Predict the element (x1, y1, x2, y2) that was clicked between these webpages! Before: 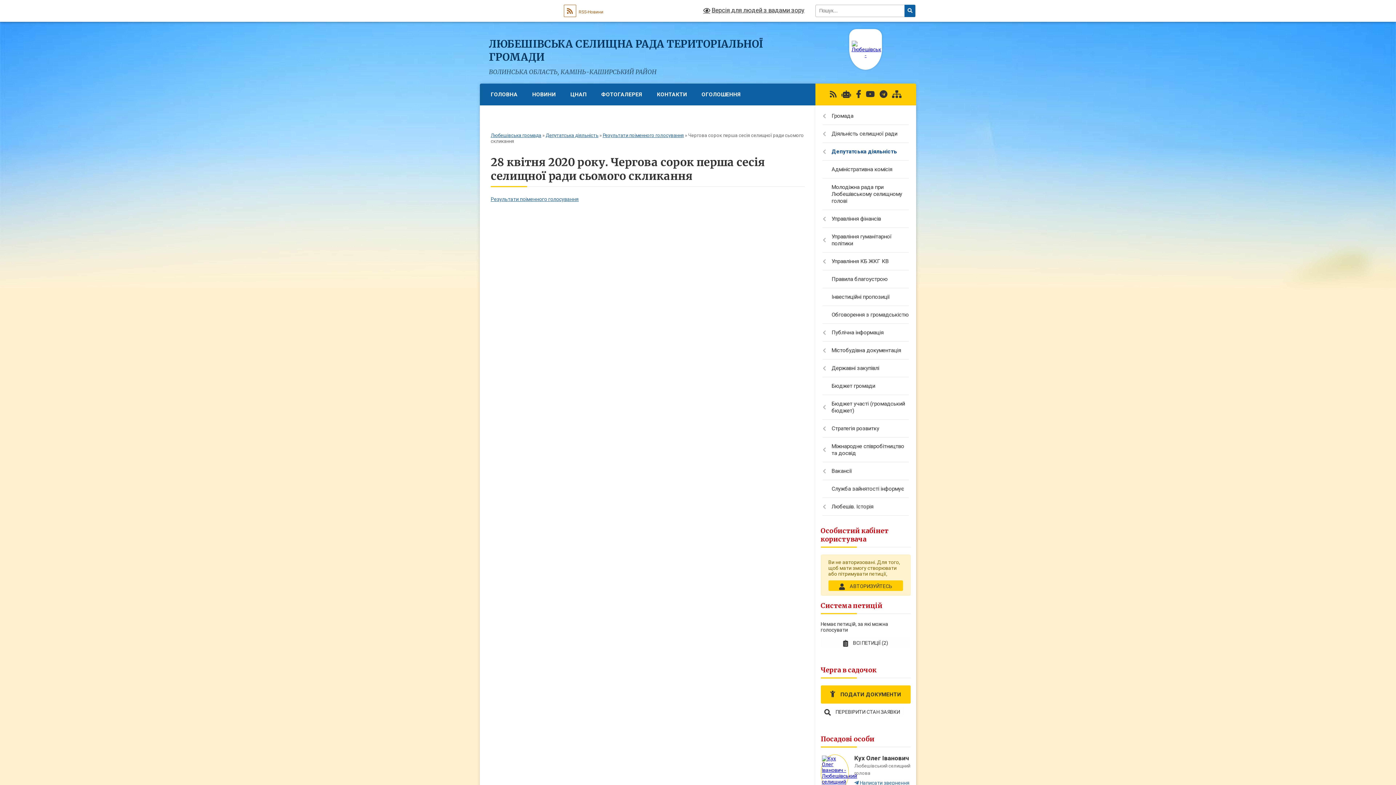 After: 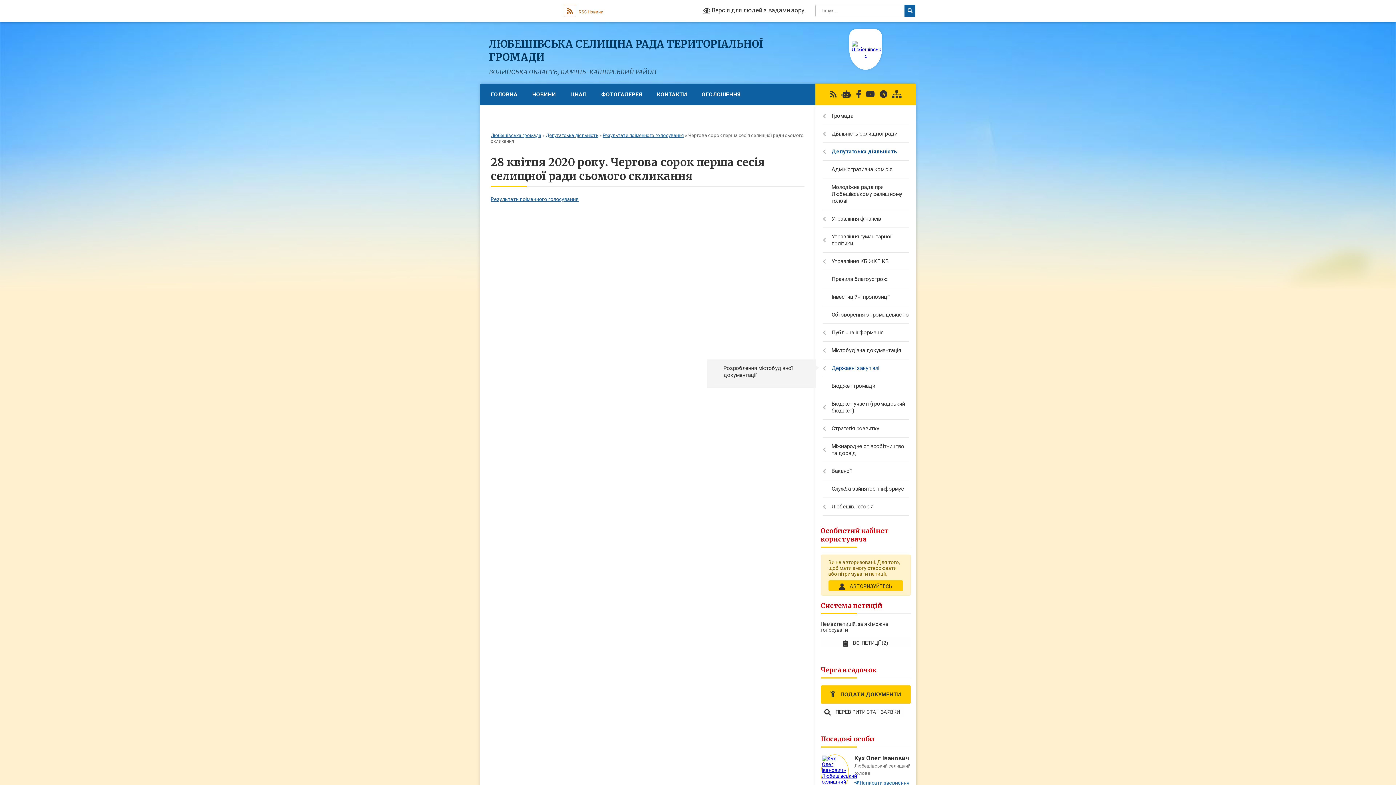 Action: bbox: (815, 359, 916, 377) label: Державні закупівлі